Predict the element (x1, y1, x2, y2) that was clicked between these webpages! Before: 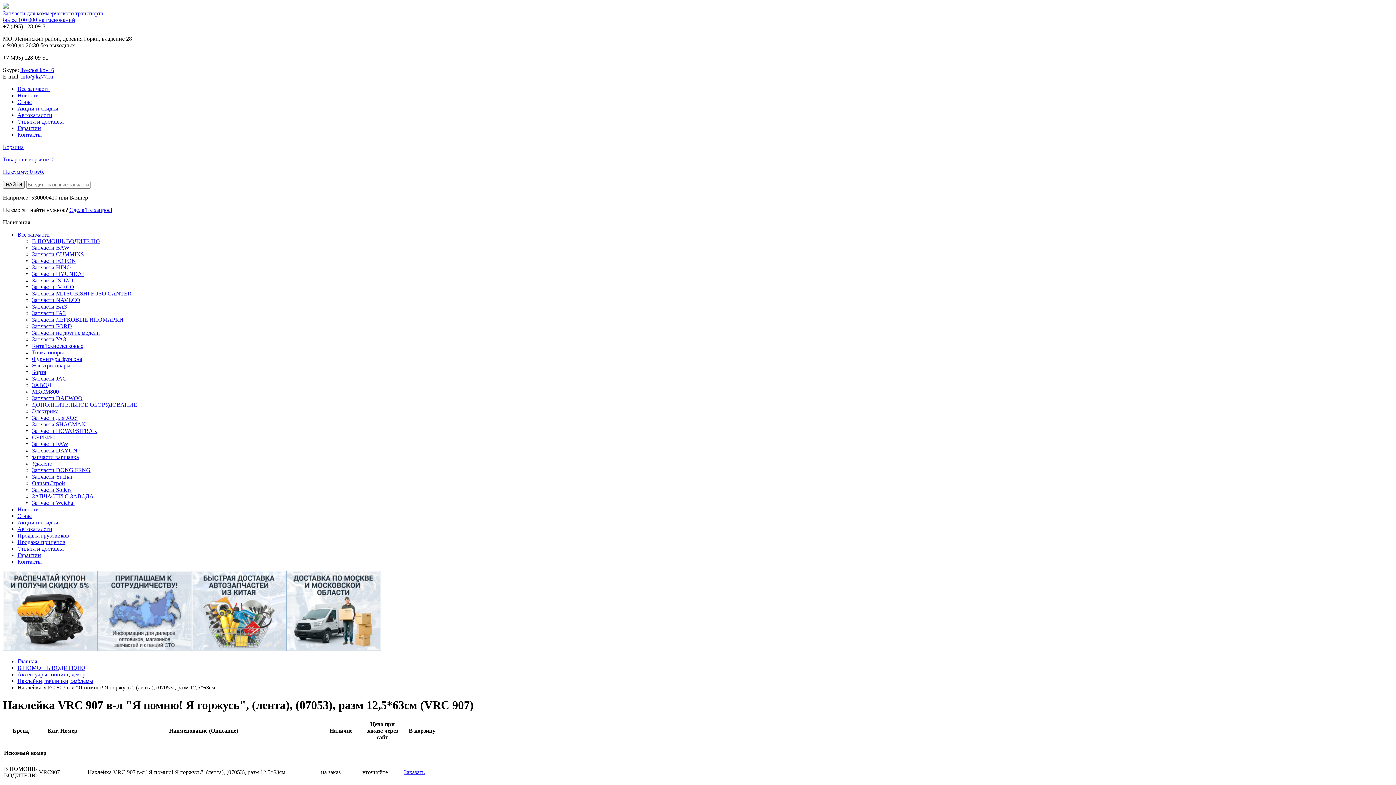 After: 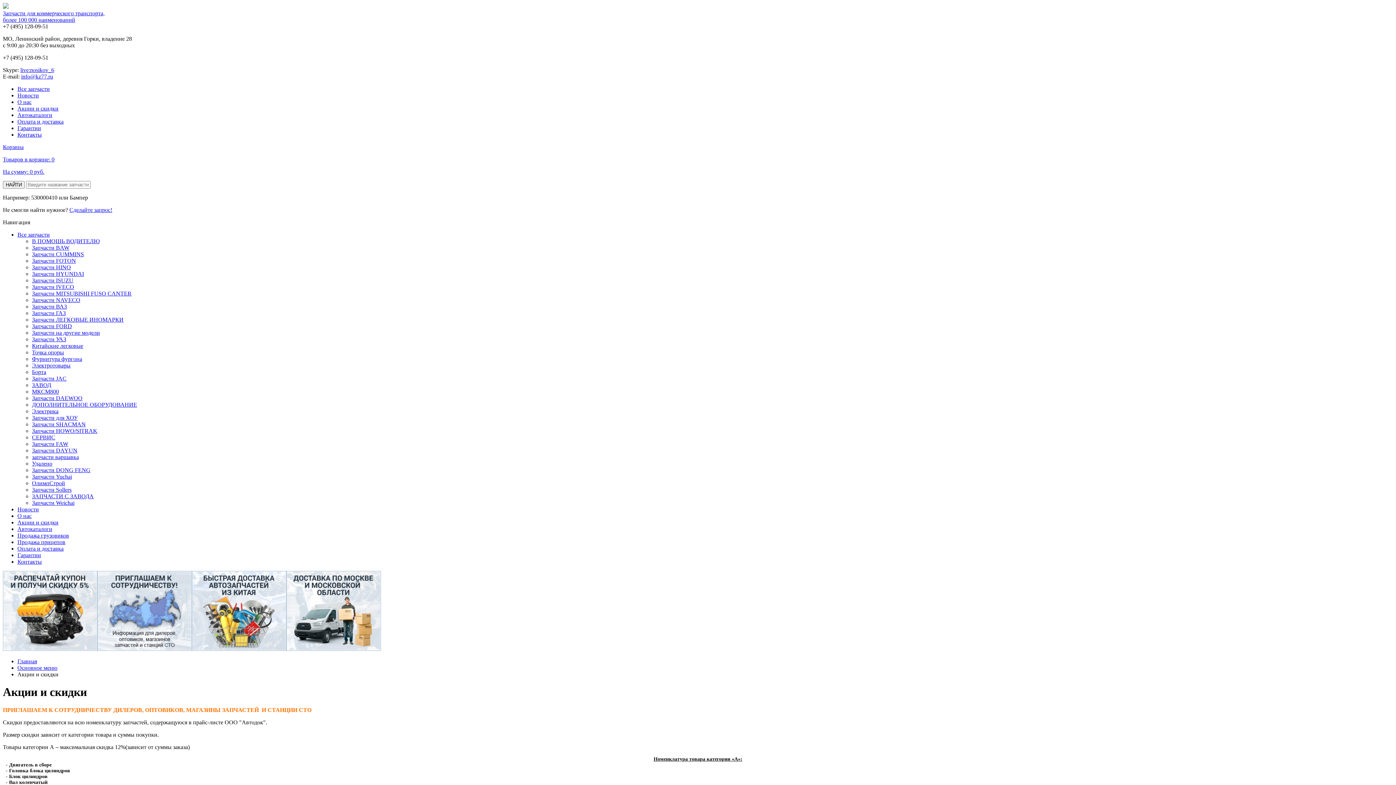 Action: label: Акции и скидки bbox: (17, 105, 58, 111)